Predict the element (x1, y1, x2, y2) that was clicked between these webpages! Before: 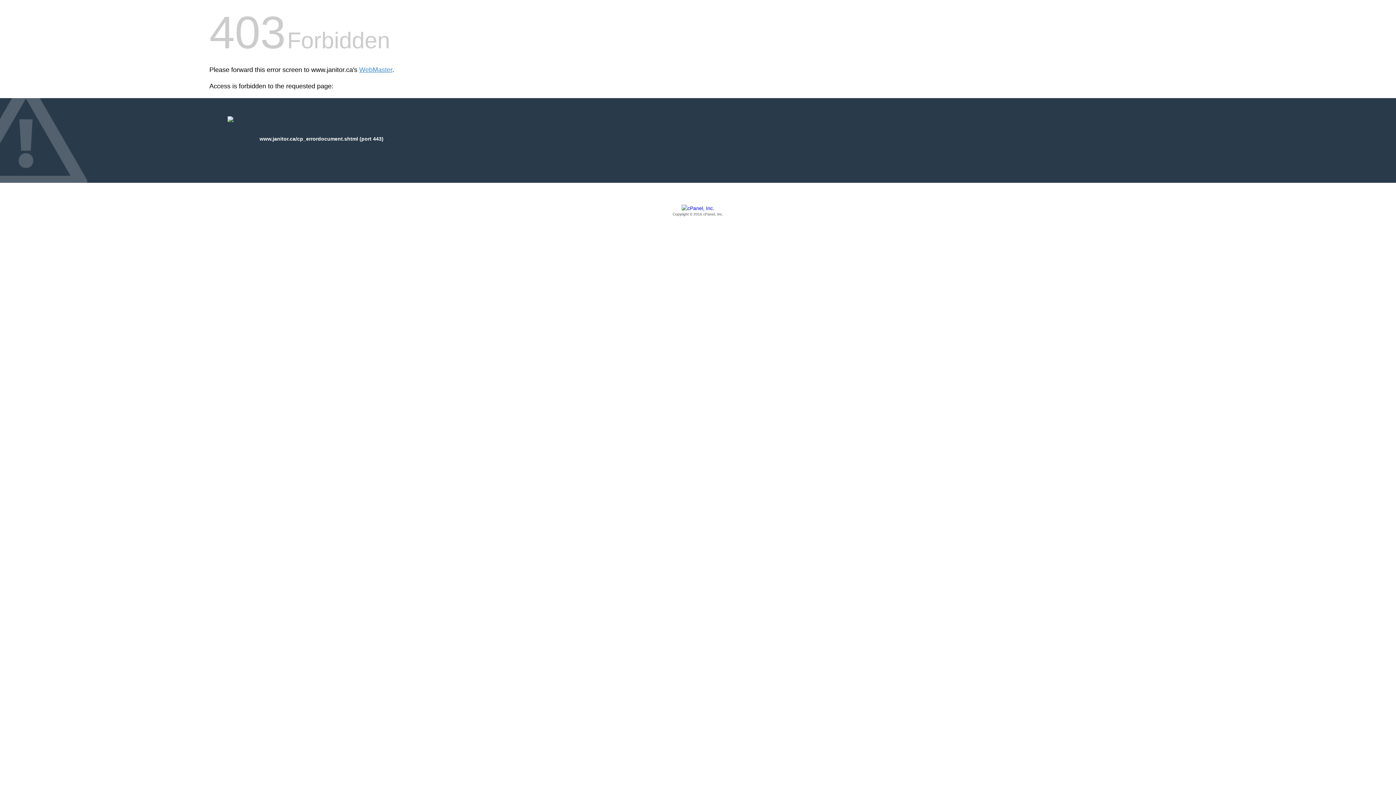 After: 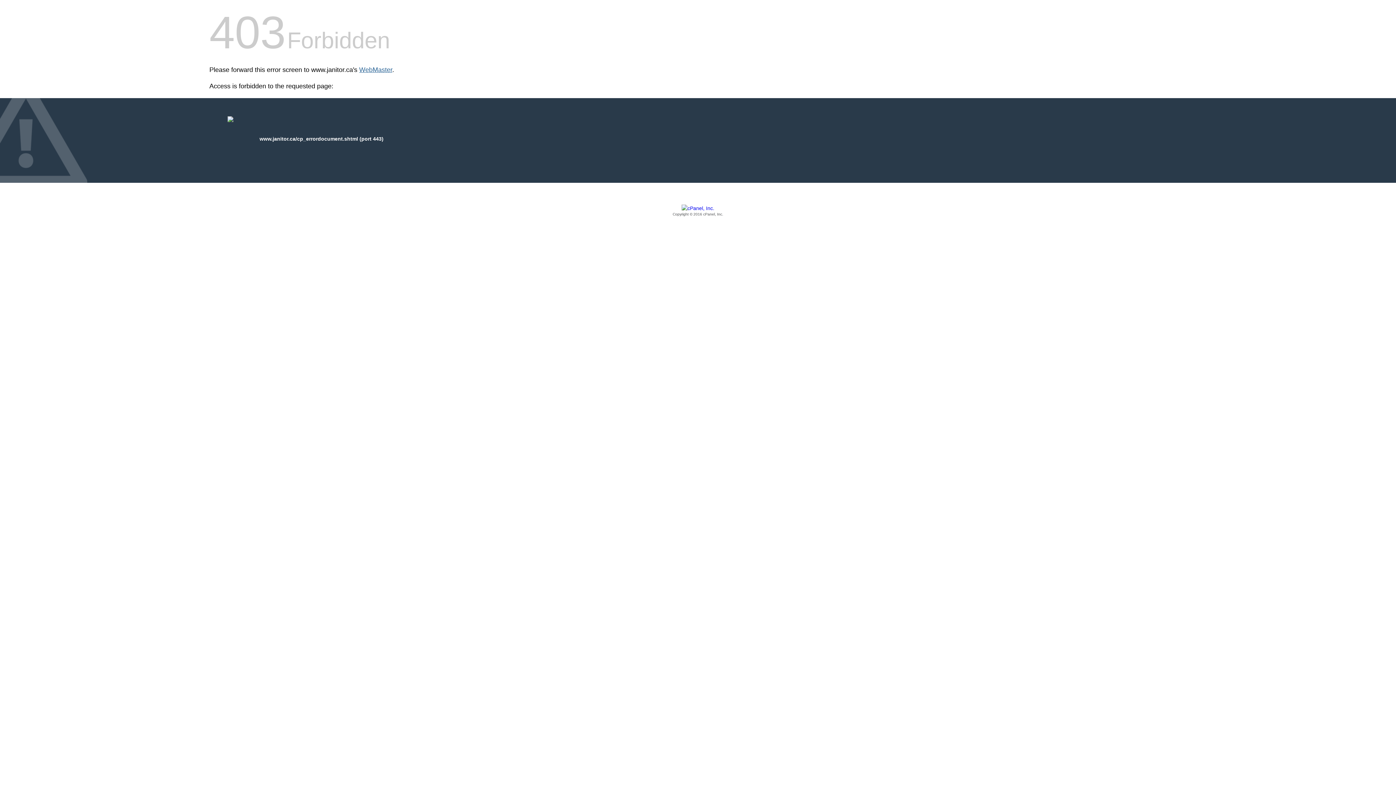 Action: bbox: (359, 66, 392, 73) label: WebMaster